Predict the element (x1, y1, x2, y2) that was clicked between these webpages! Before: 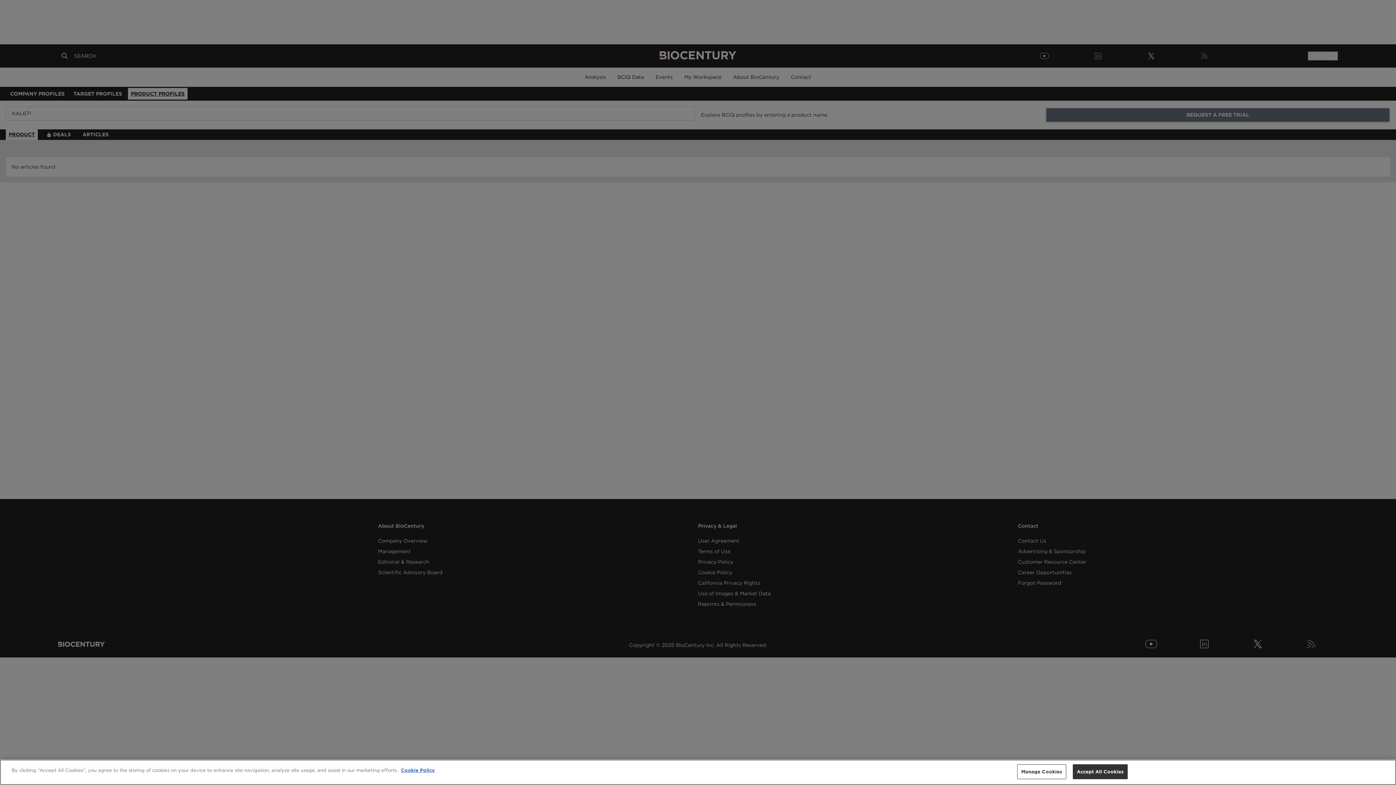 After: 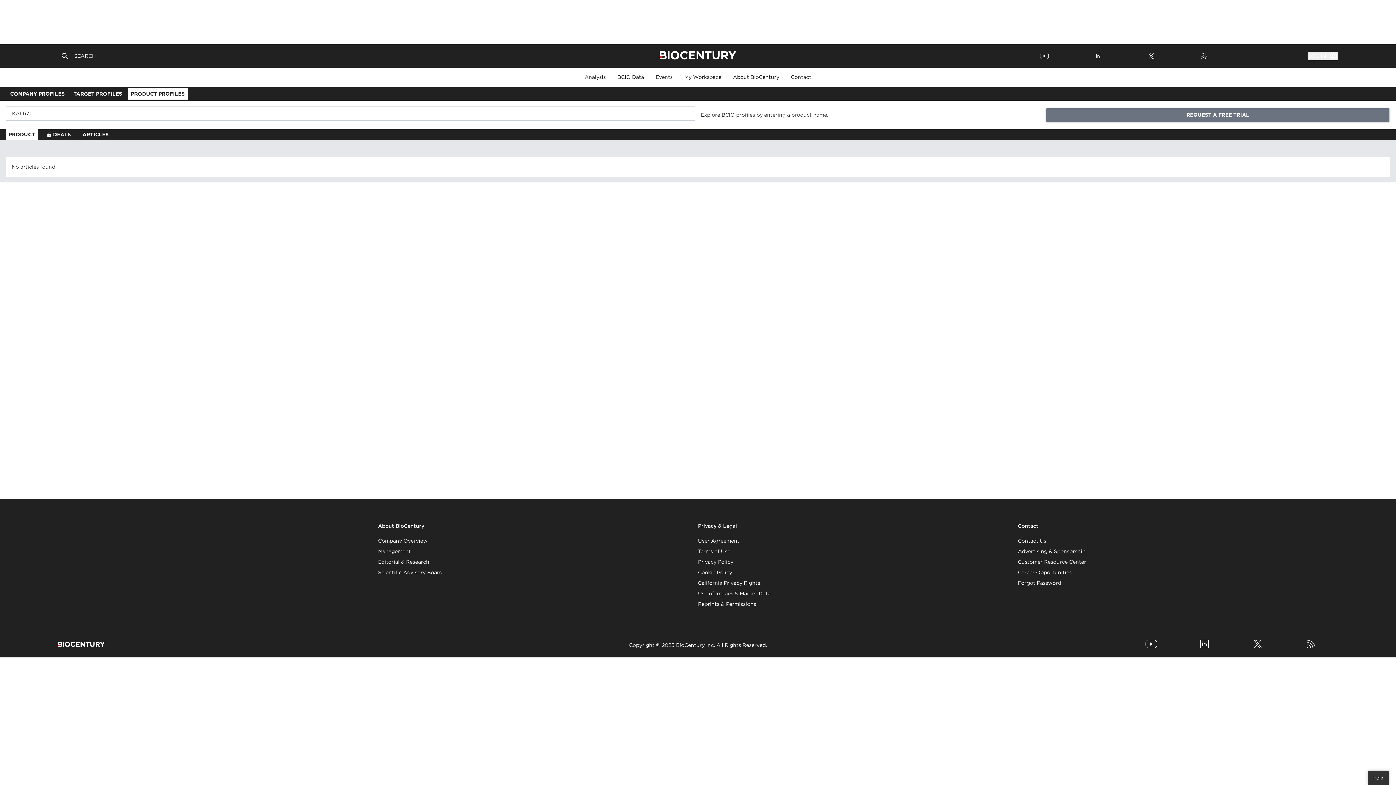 Action: bbox: (1073, 764, 1128, 779) label: Accept All Cookies